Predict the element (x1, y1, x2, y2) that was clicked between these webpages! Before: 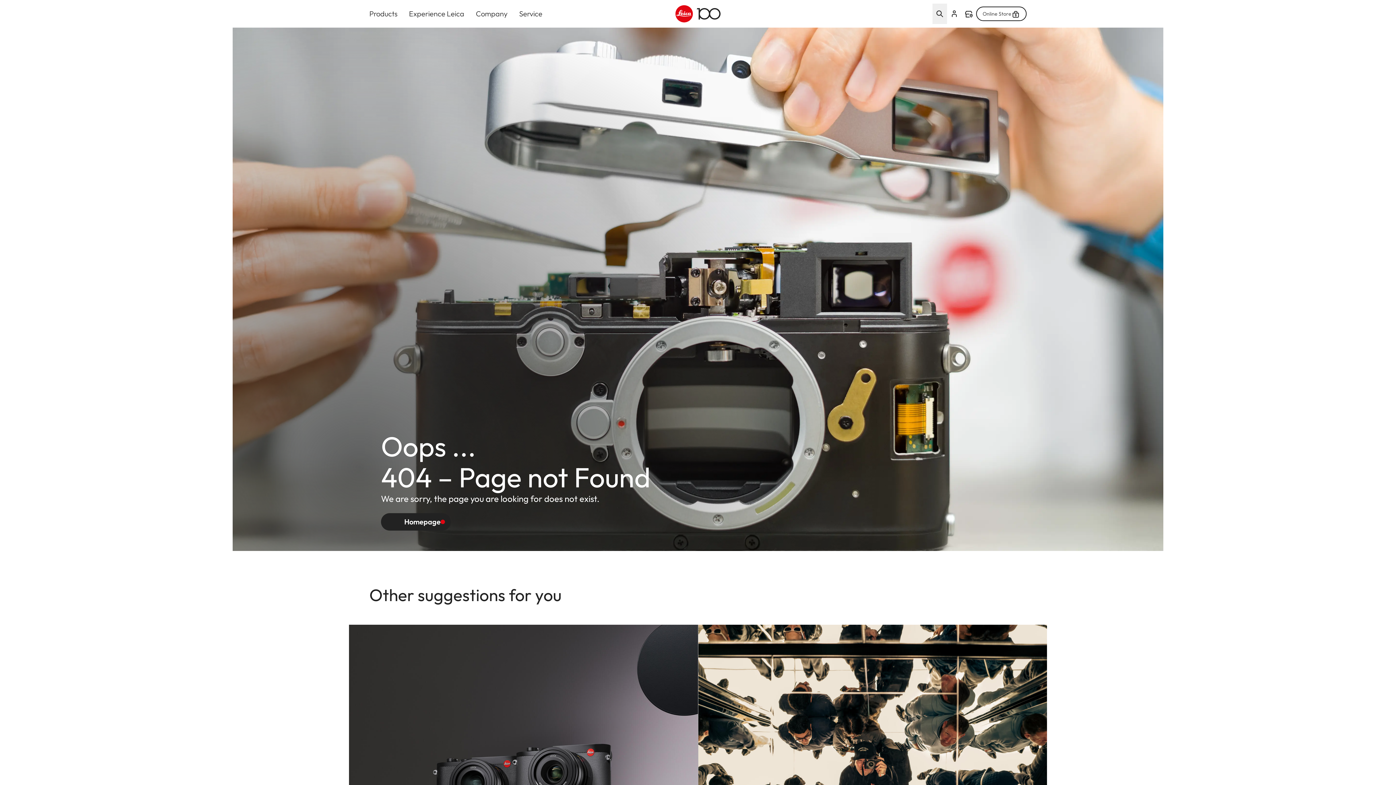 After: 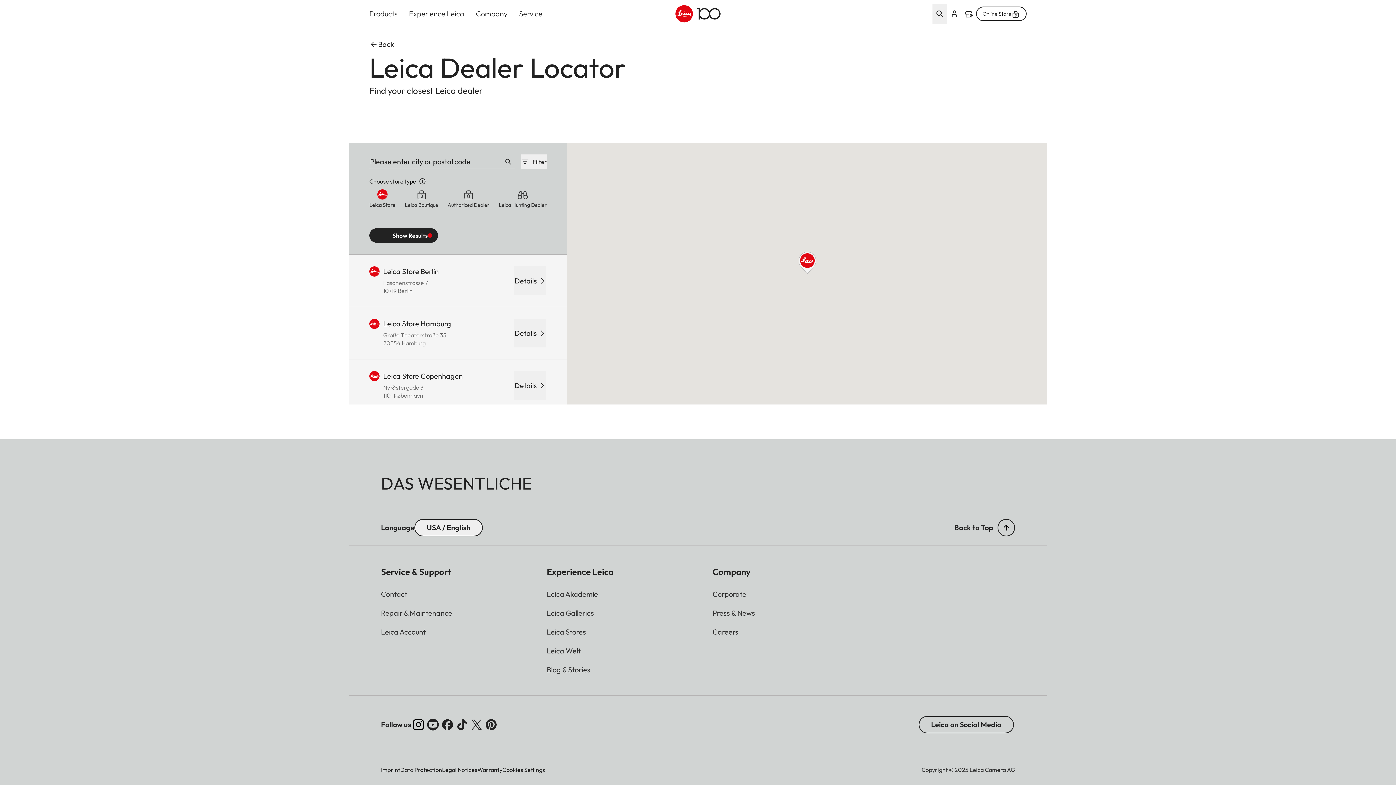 Action: bbox: (961, 4, 976, 24) label: Find a store